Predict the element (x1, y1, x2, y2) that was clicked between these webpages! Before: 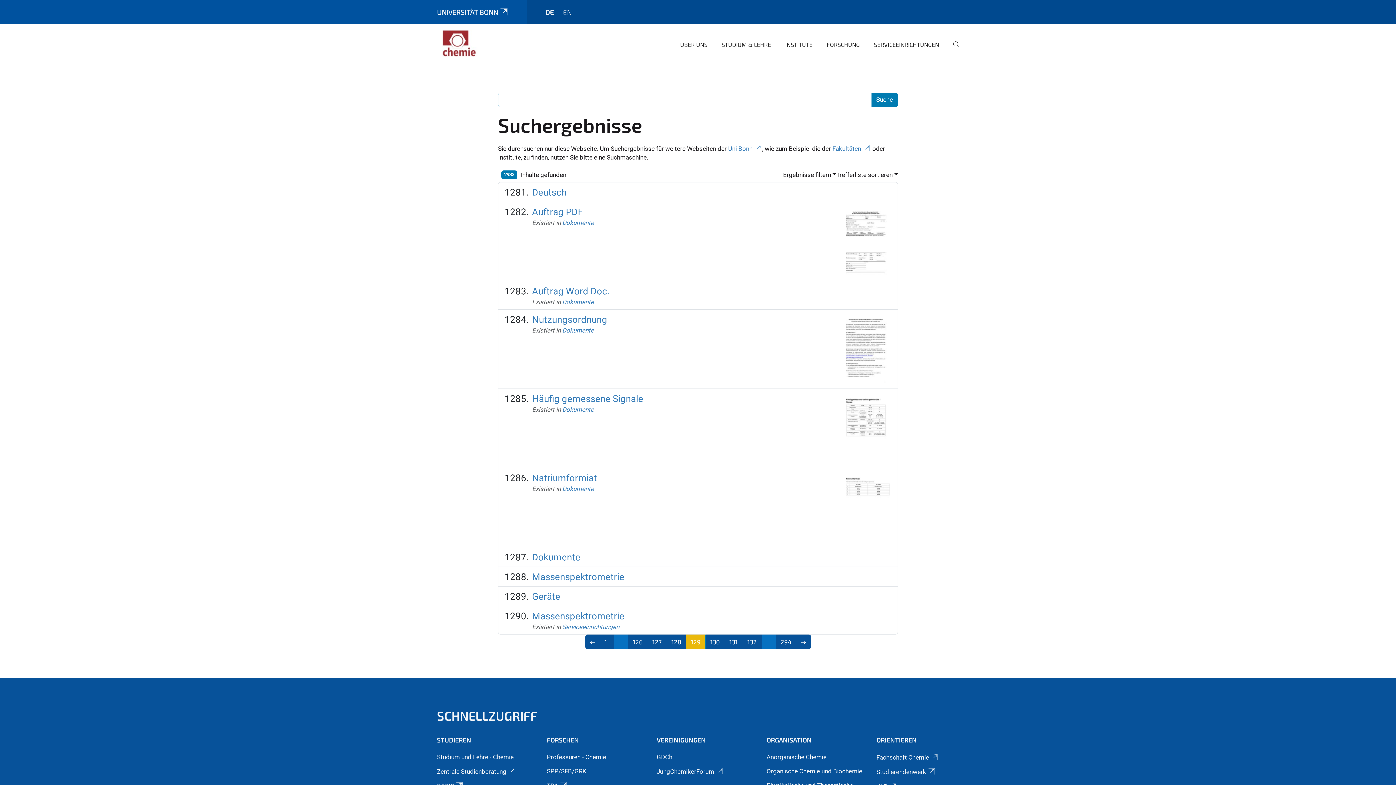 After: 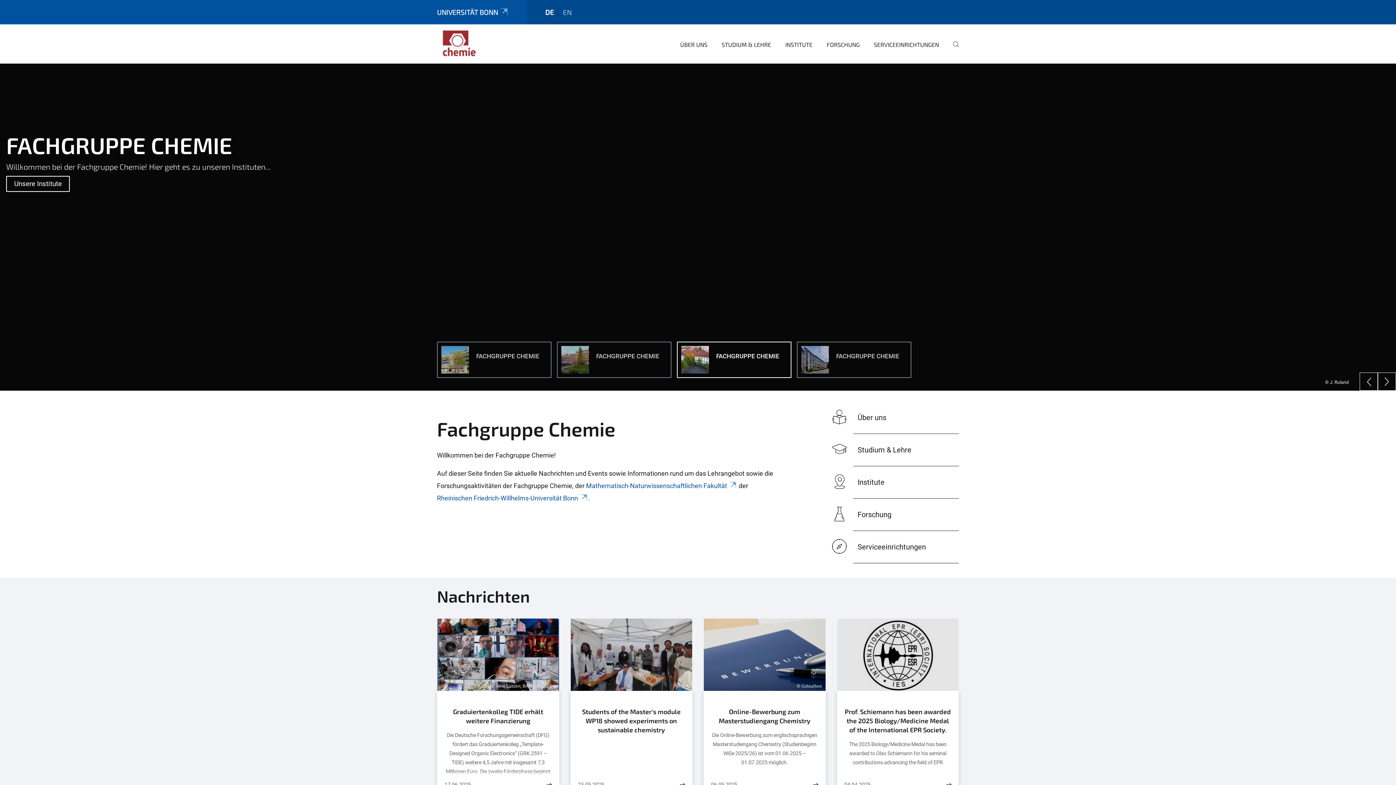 Action: bbox: (562, 406, 594, 413) label: Dokumente